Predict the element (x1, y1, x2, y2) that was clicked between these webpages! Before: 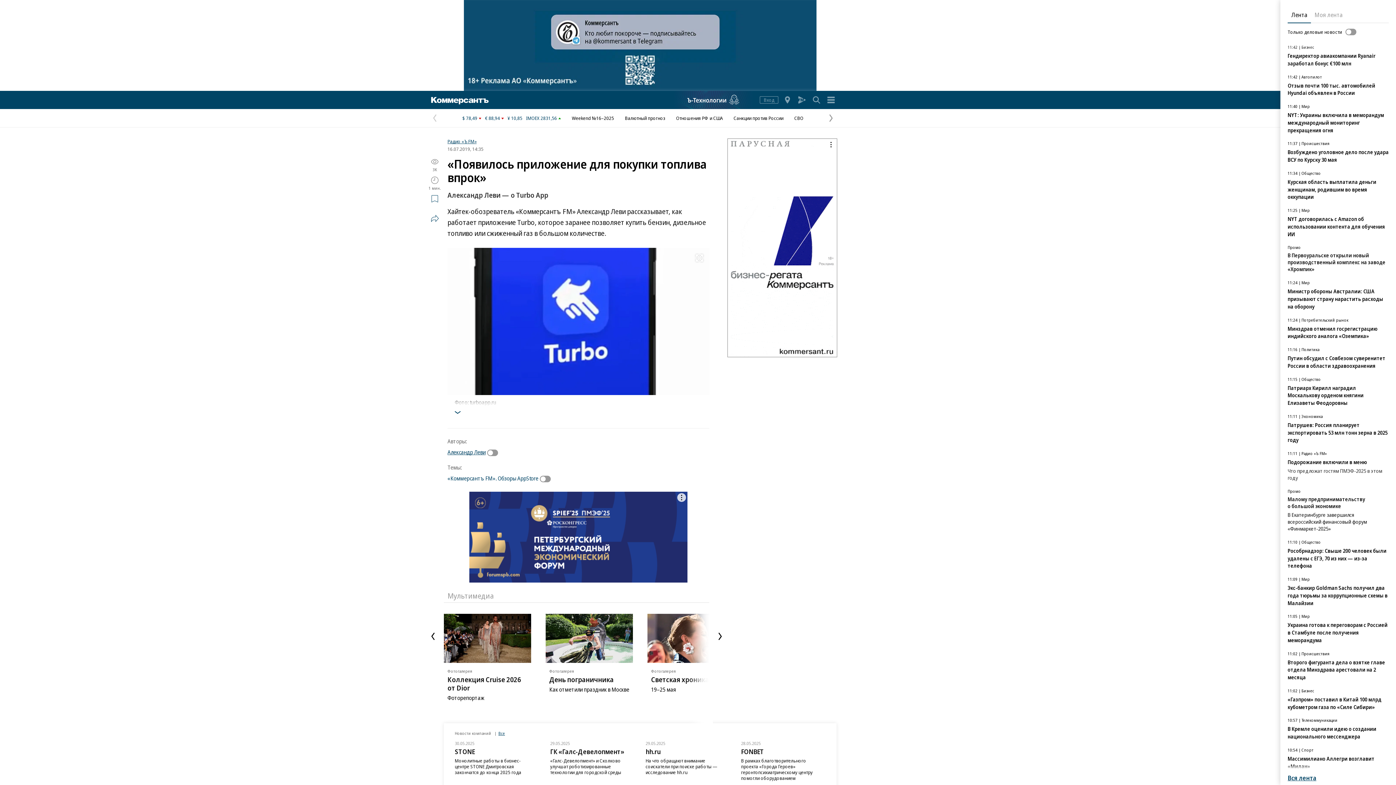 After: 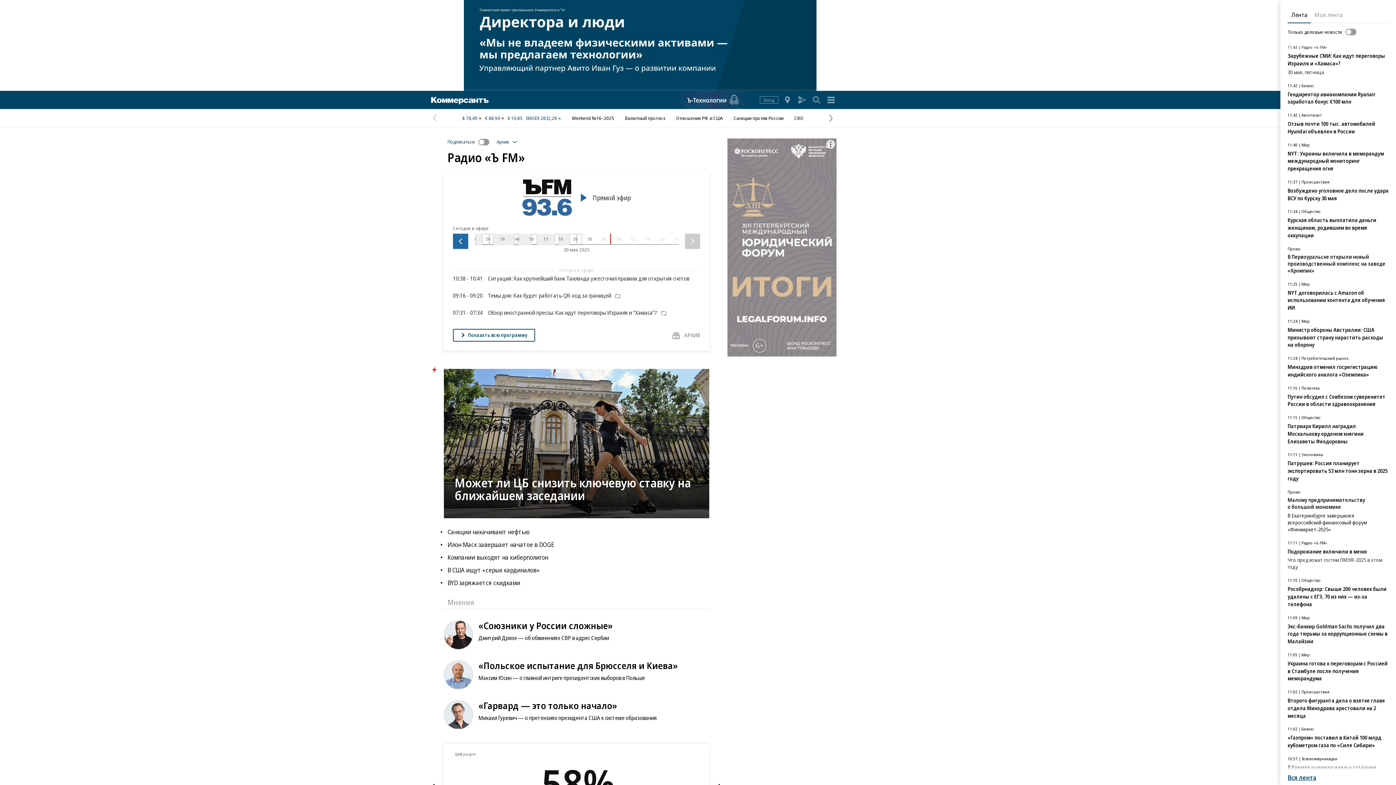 Action: bbox: (447, 138, 476, 144) label: Радио «Ъ FM»